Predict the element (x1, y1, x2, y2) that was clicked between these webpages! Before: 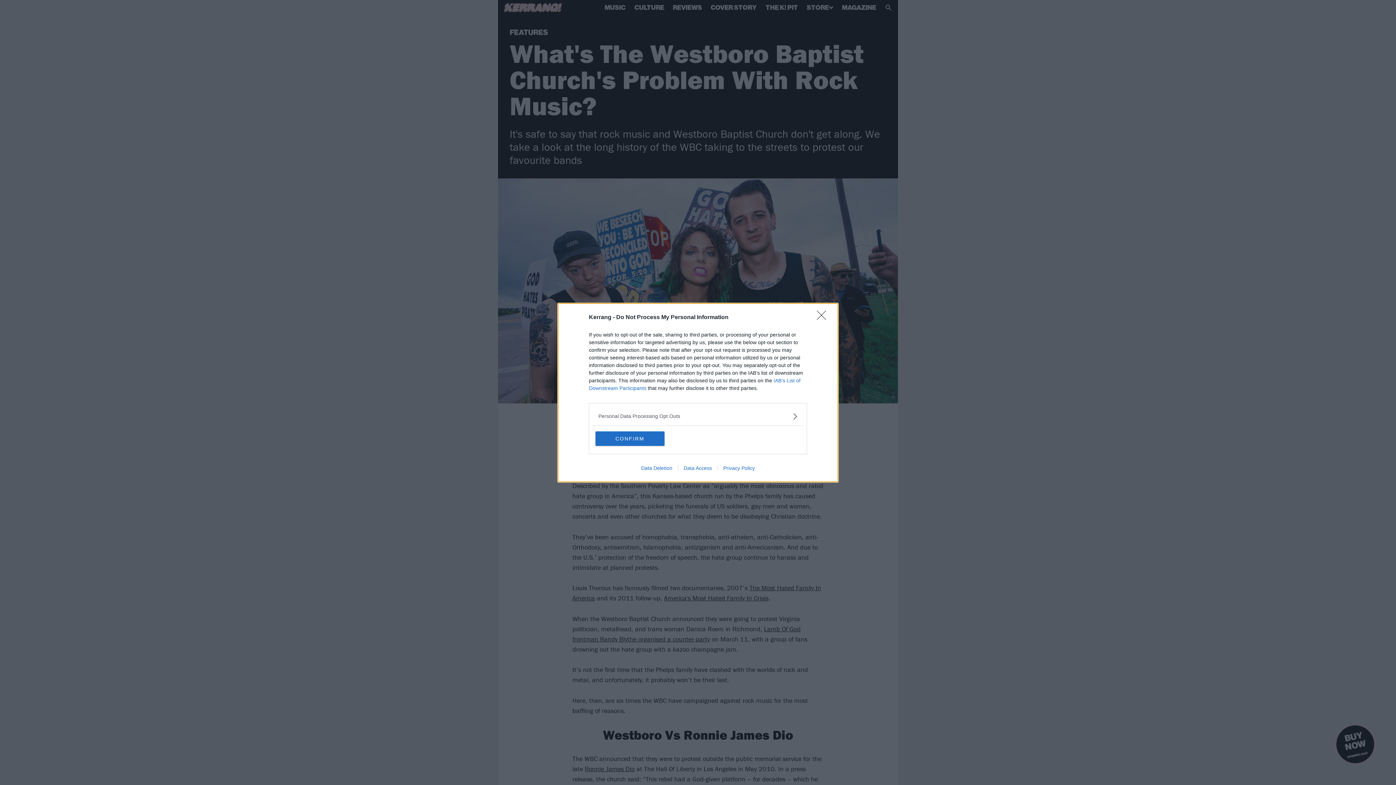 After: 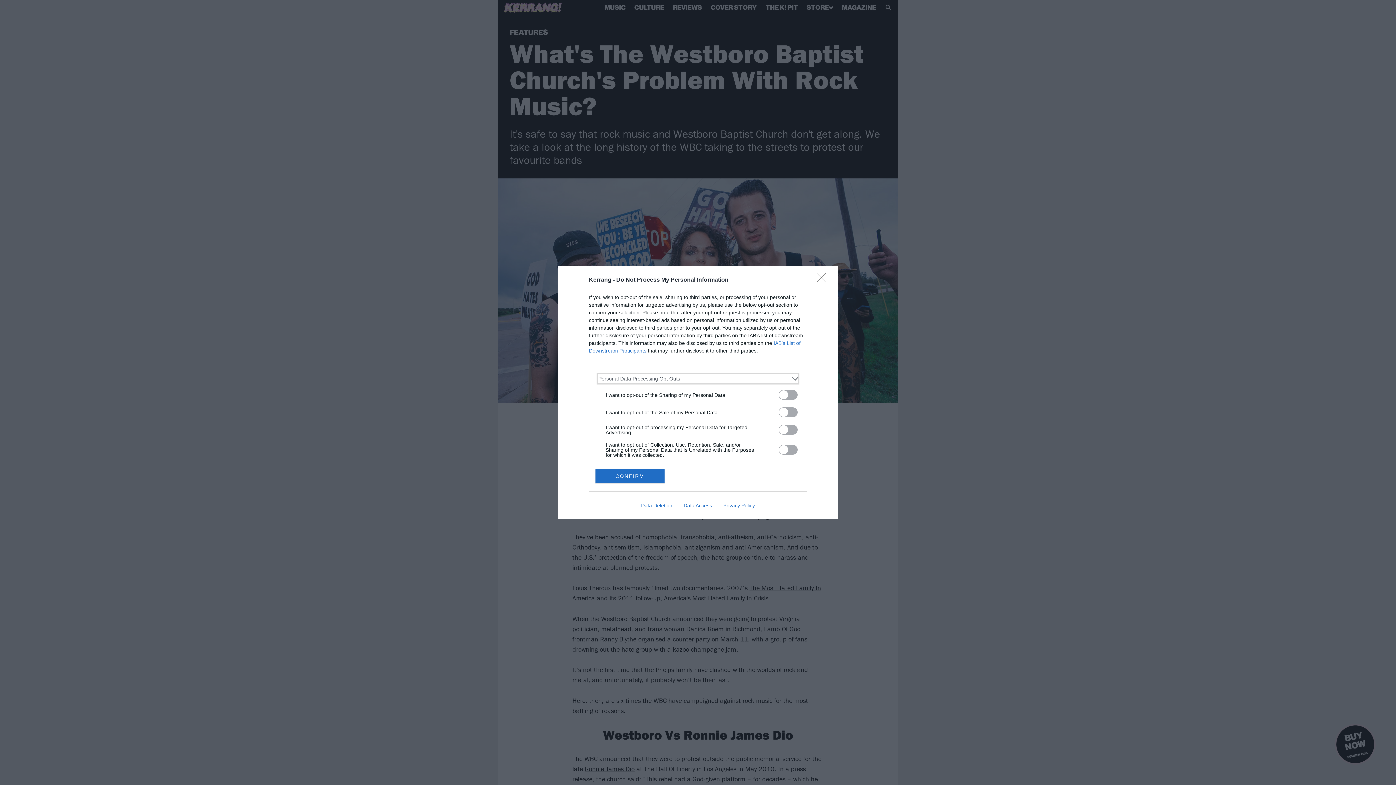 Action: label: Opt-Outs bbox: (598, 412, 797, 420)